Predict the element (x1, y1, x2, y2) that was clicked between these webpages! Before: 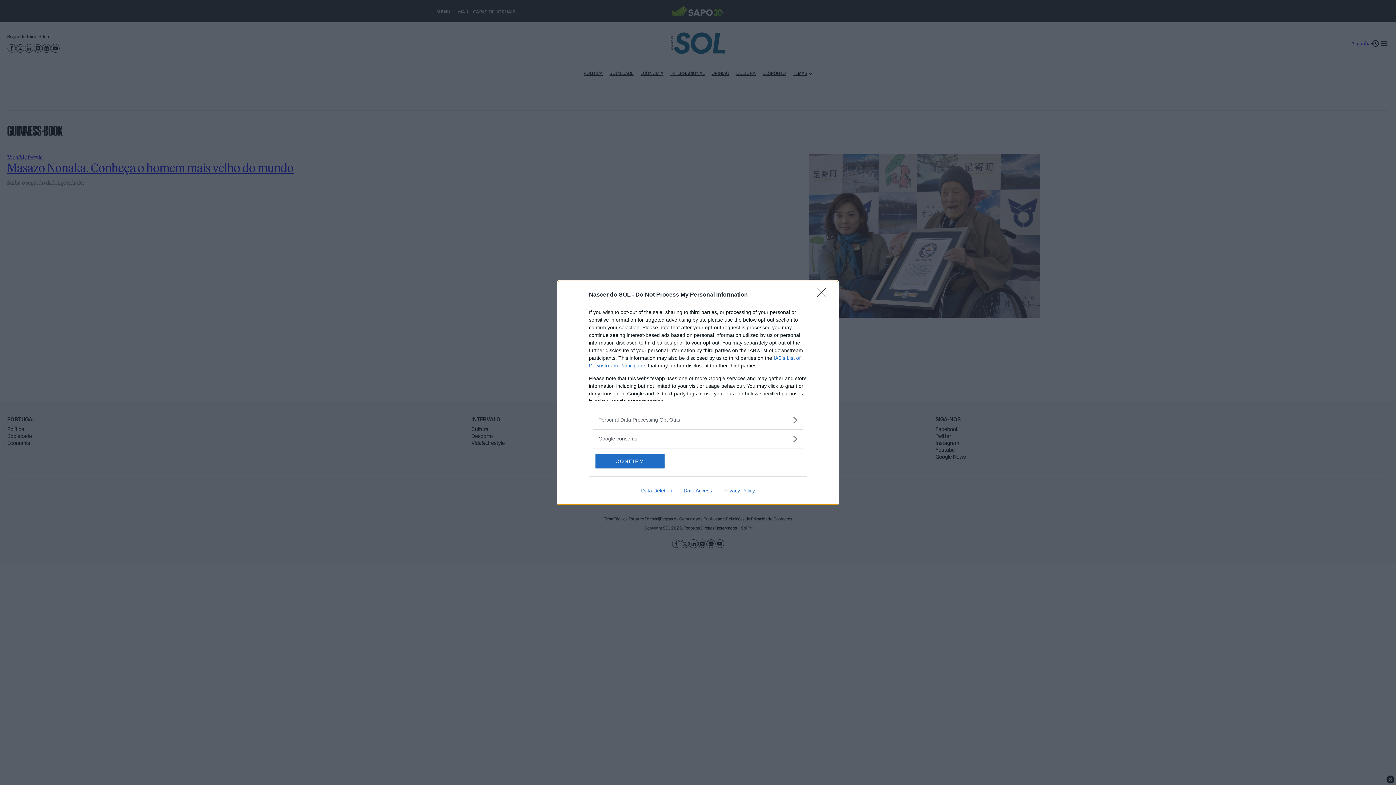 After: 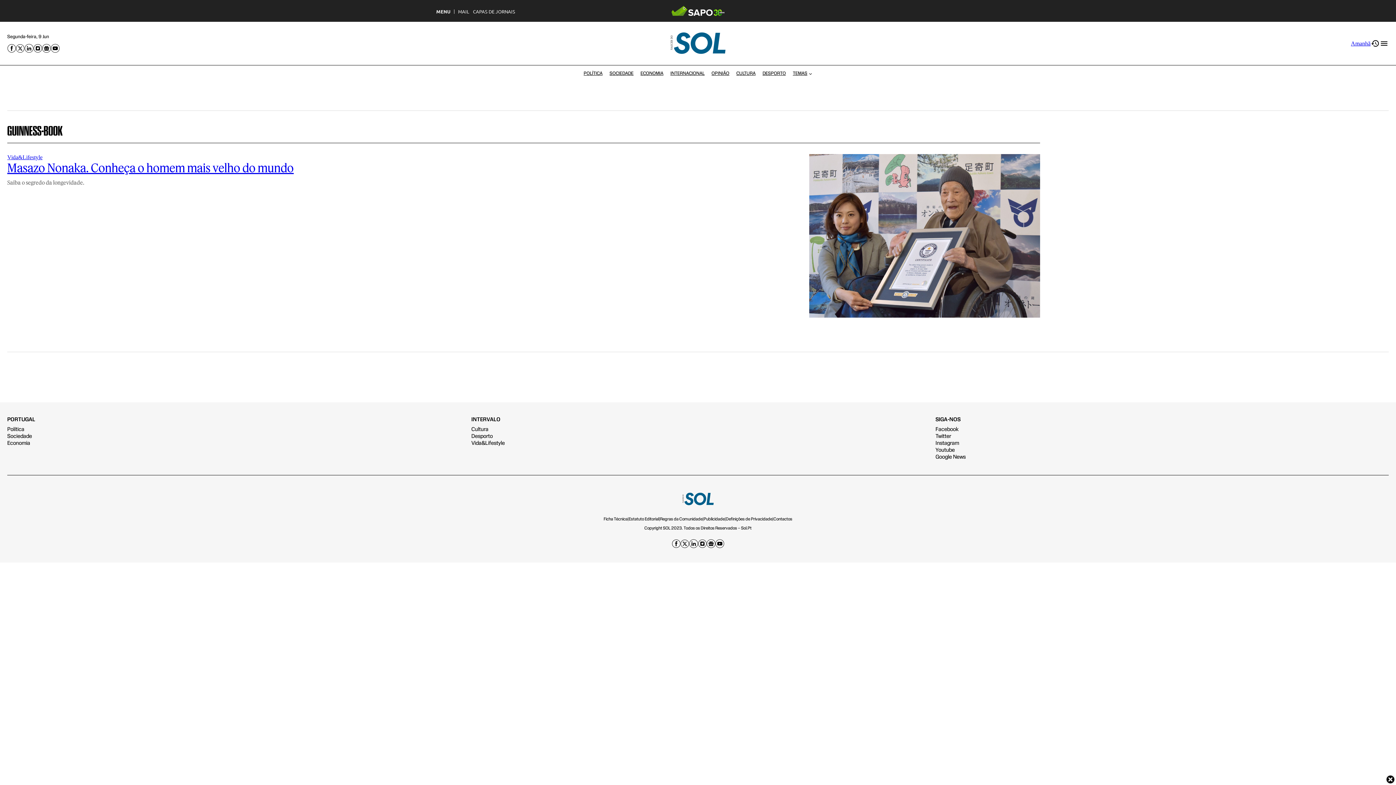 Action: bbox: (817, 288, 830, 302) label: Close